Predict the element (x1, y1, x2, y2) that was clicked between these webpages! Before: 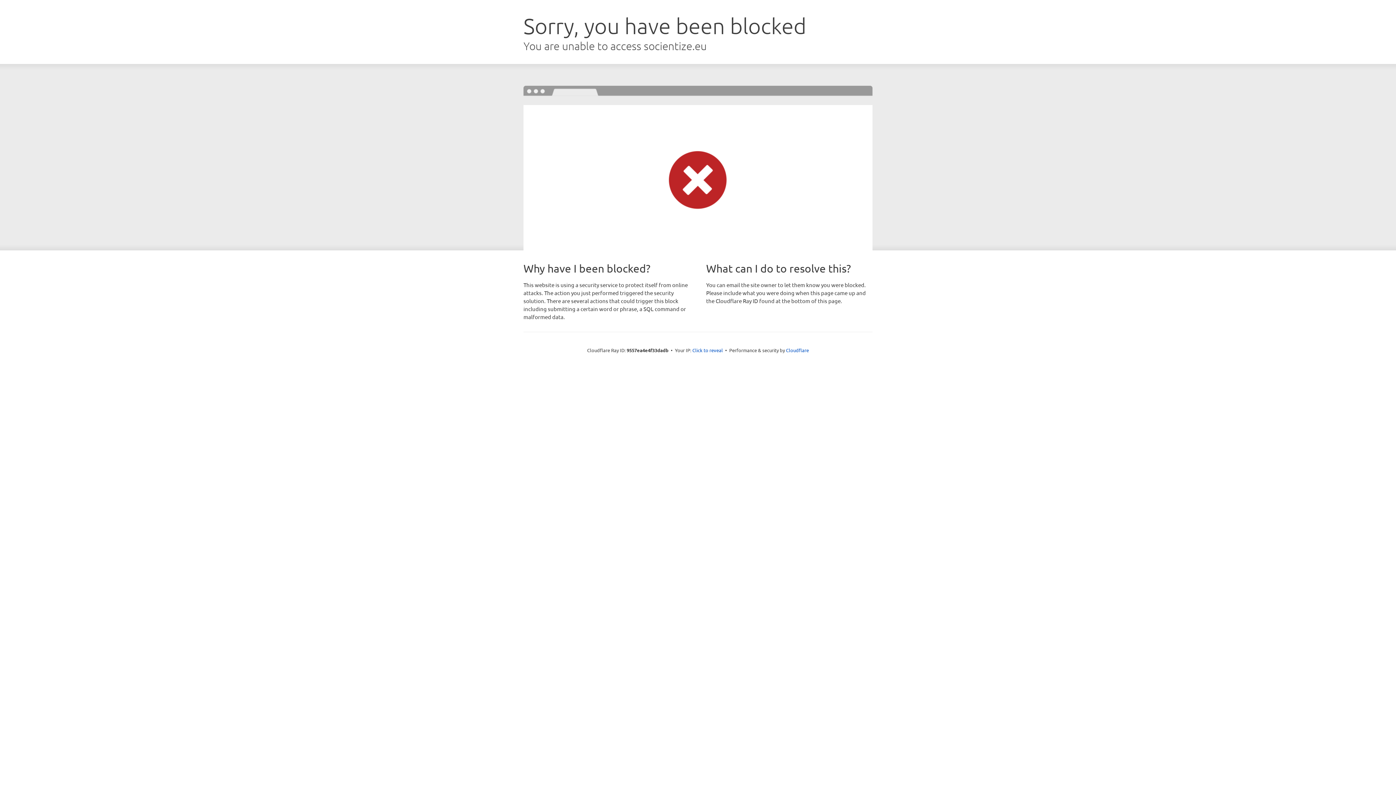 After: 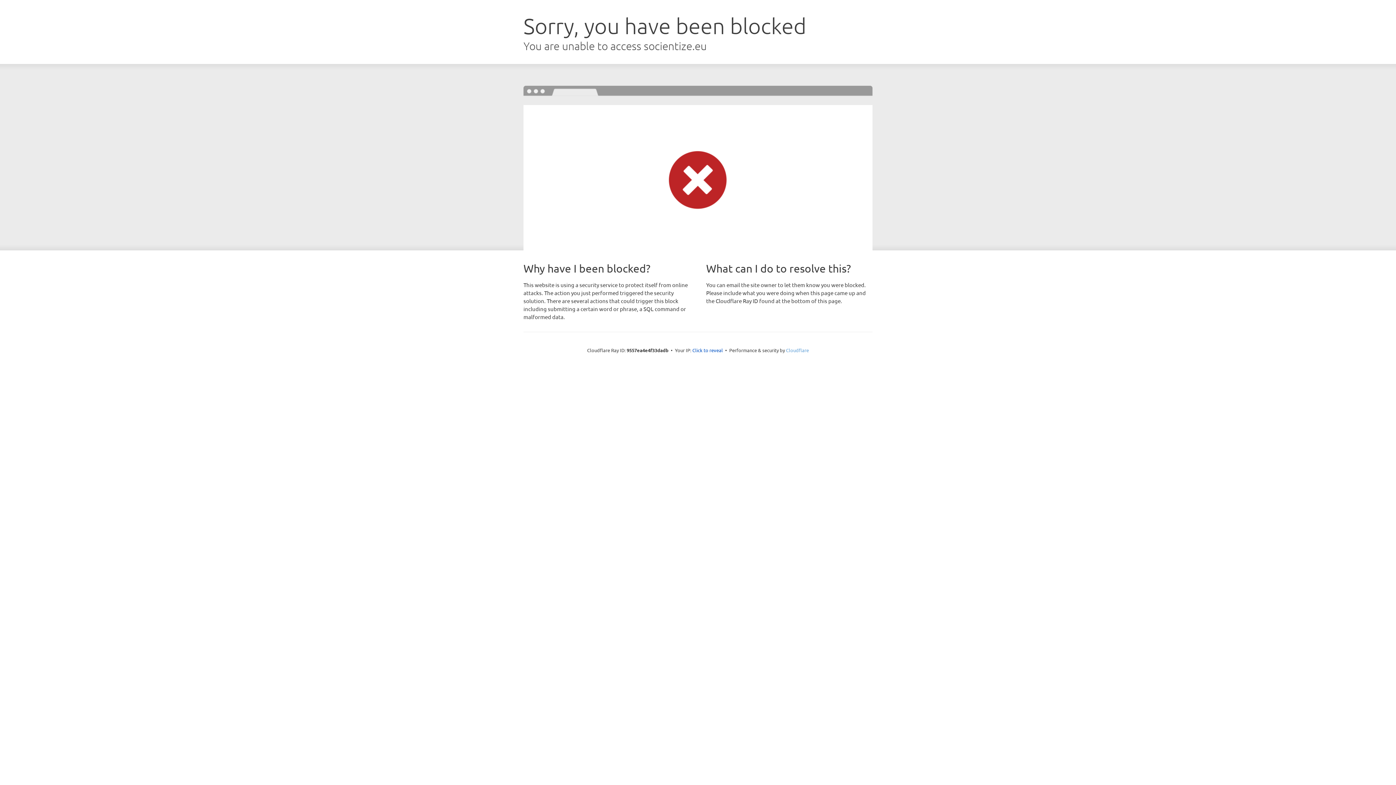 Action: label: Cloudflare bbox: (786, 347, 809, 353)